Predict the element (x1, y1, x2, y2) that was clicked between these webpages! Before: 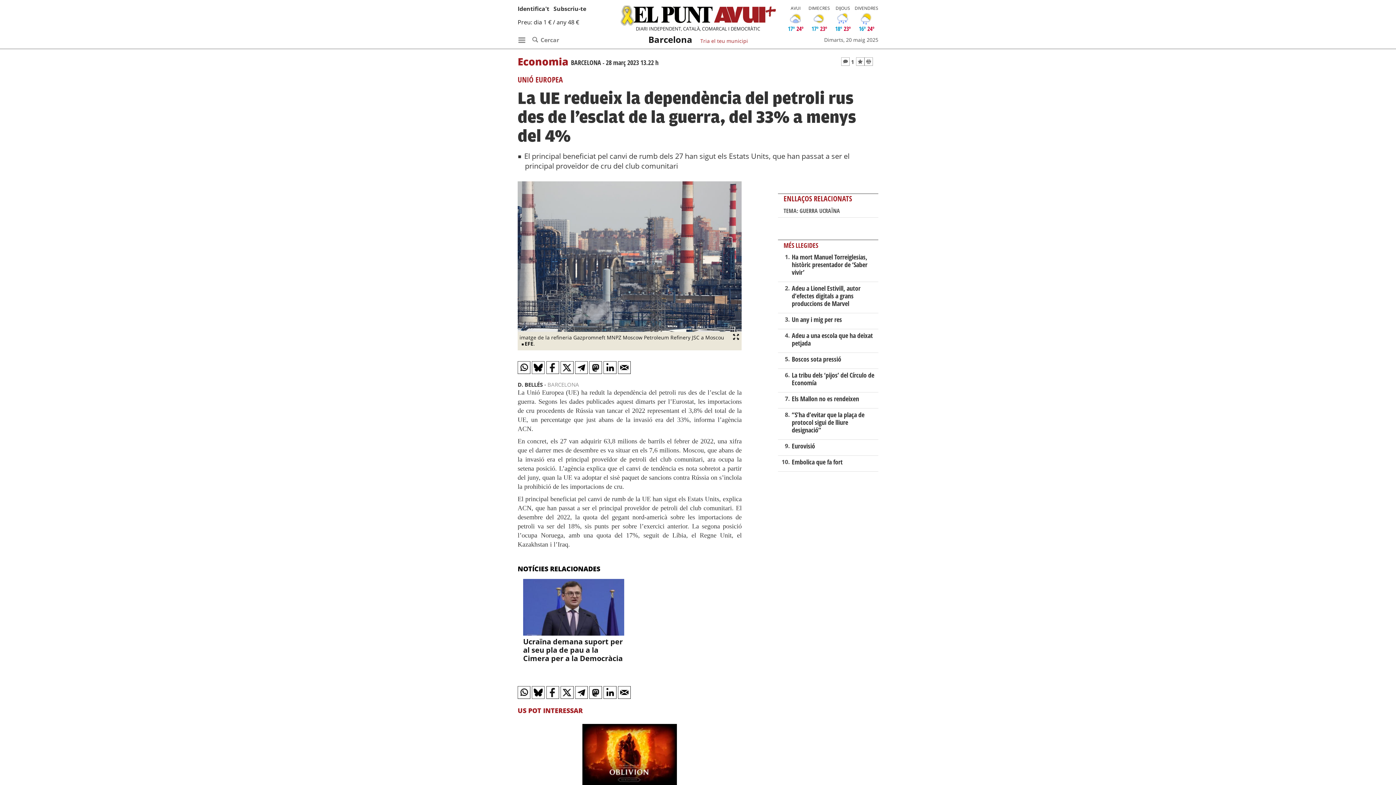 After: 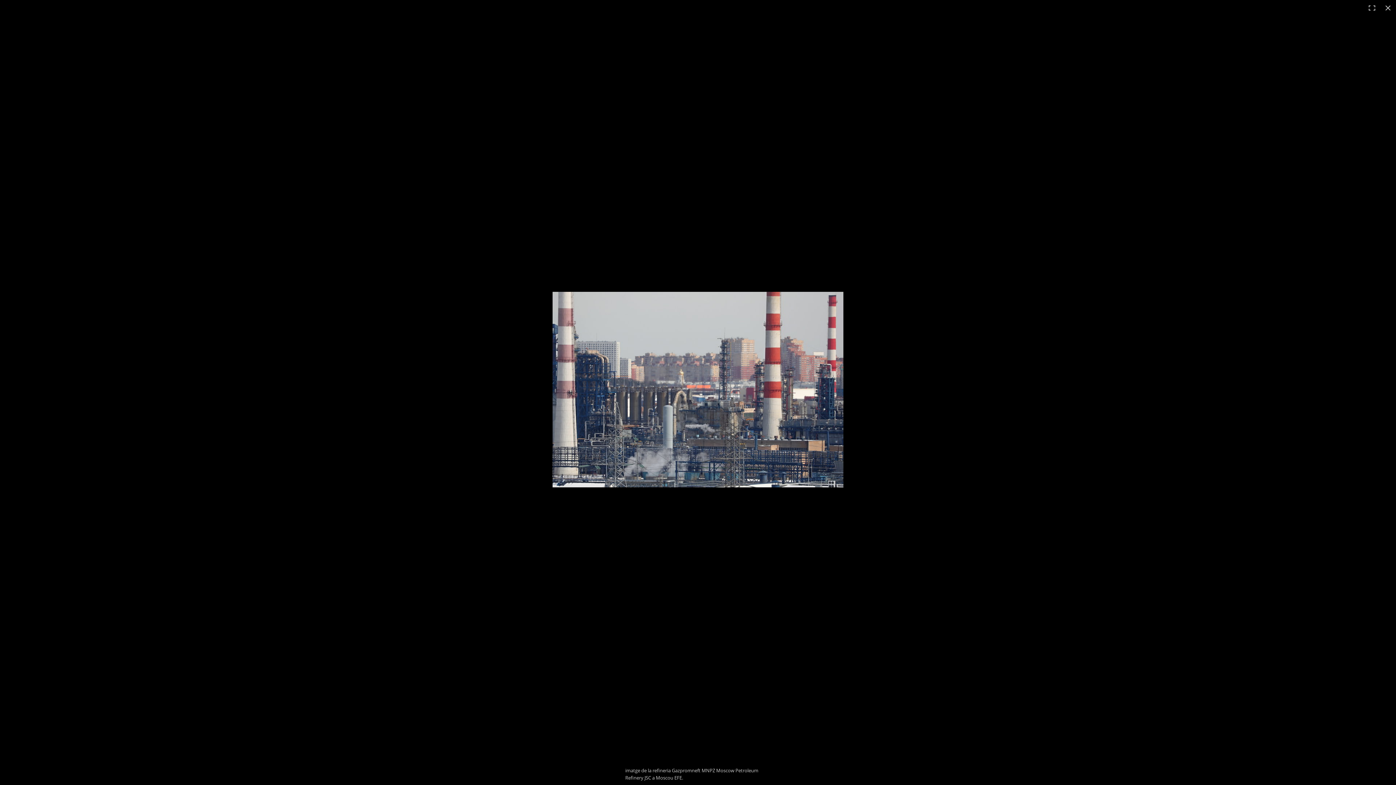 Action: bbox: (517, 181, 741, 350) label: imatge de la refineria Gazpromneft MNPZ Moscow Petroleum Refinery JSC a Moscou EFE.